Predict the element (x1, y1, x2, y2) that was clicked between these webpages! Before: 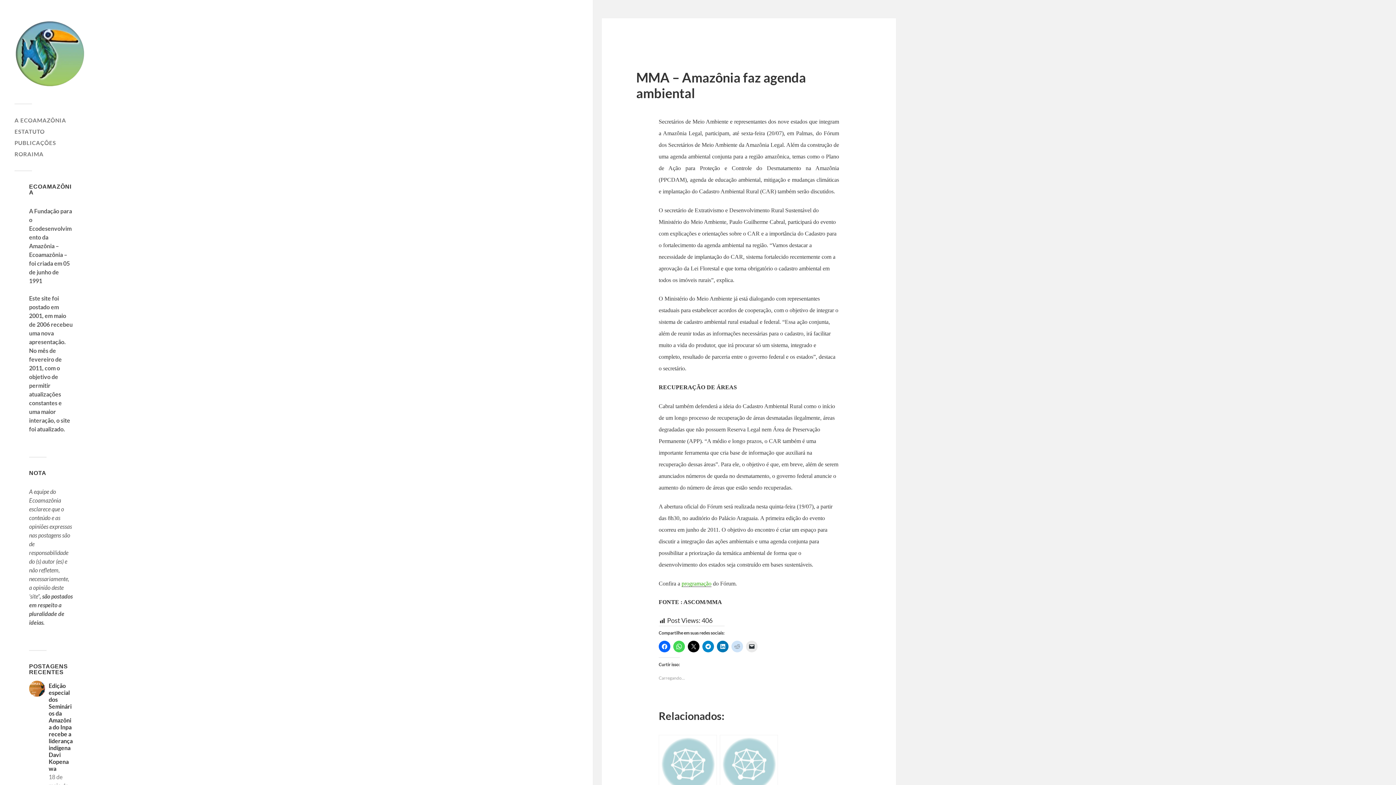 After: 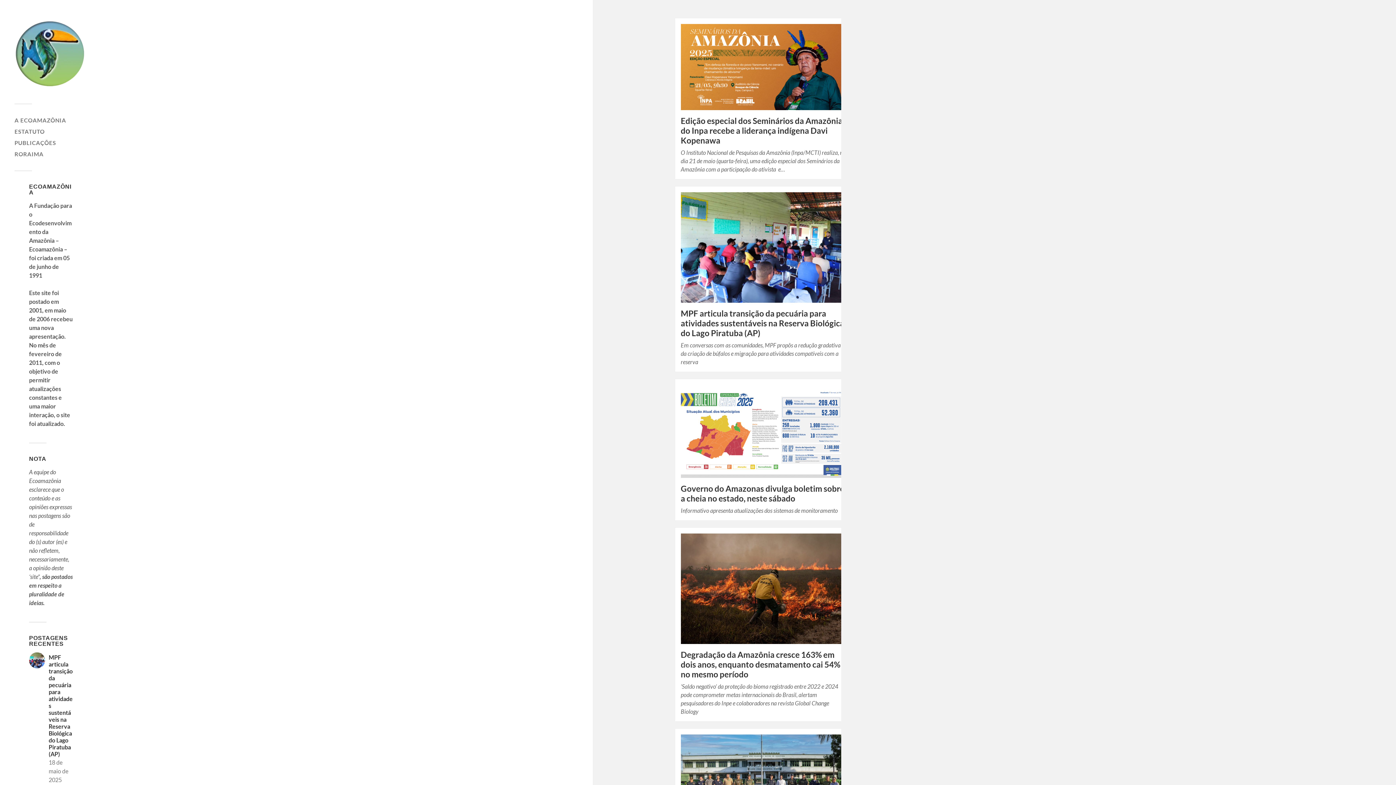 Action: bbox: (14, 18, 87, 90)